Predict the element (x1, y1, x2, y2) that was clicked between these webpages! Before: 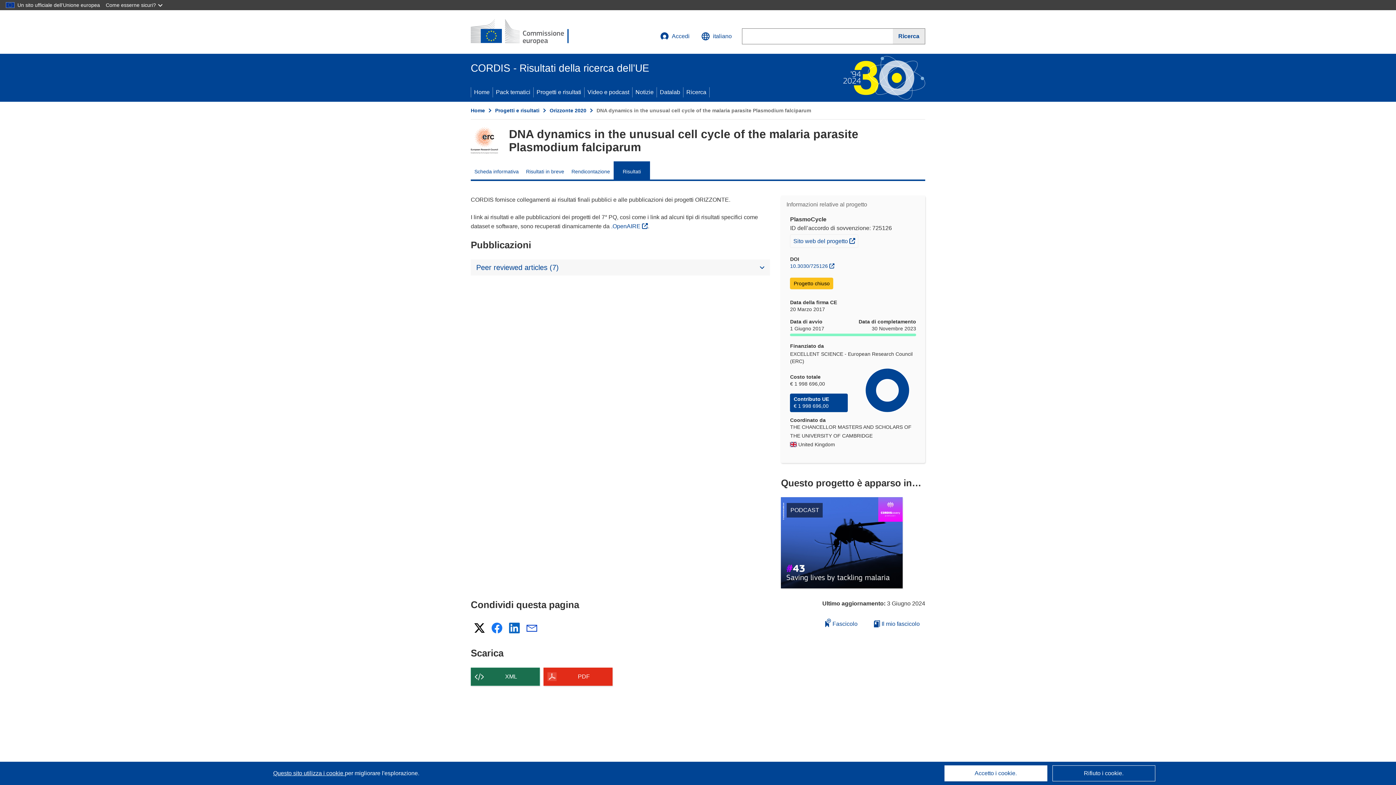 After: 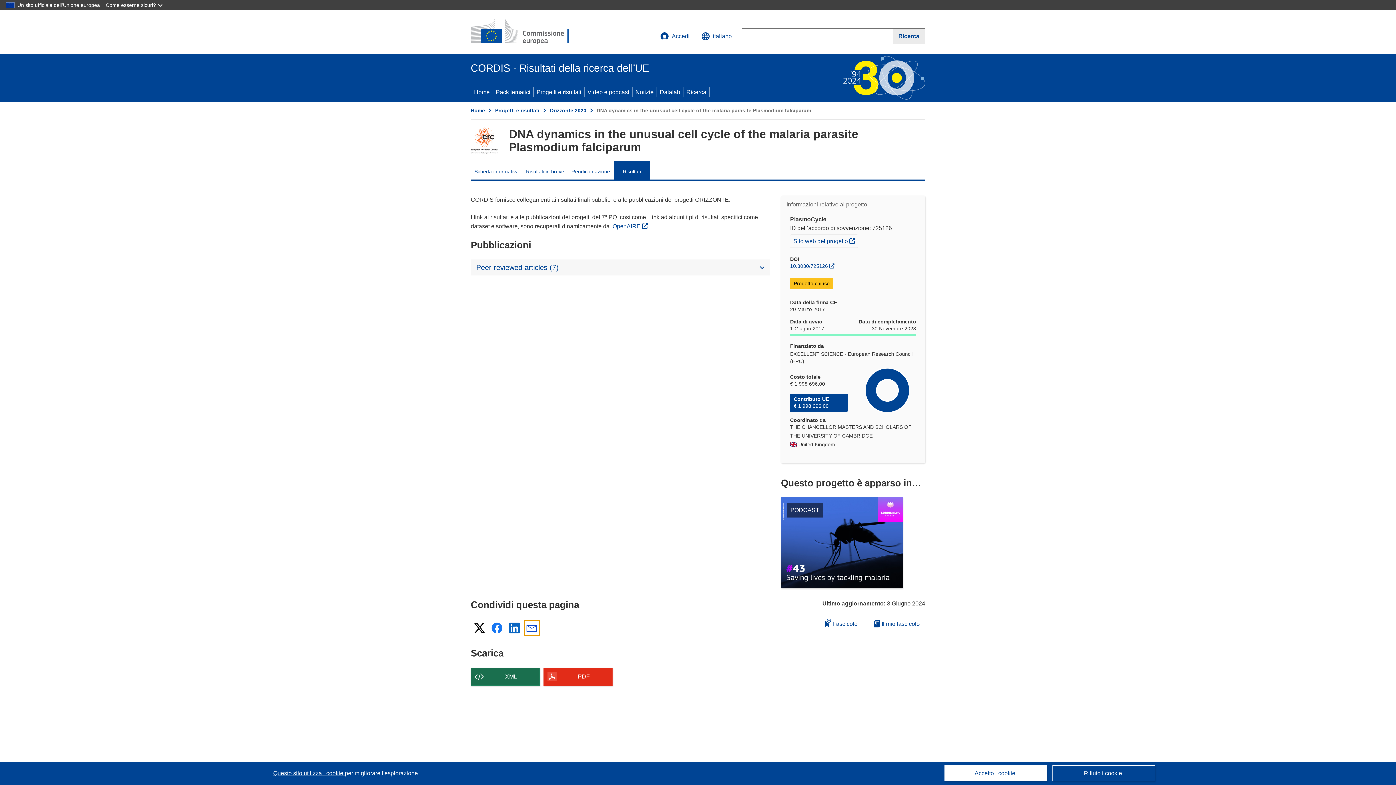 Action: bbox: (524, 621, 539, 635) label: E-mail